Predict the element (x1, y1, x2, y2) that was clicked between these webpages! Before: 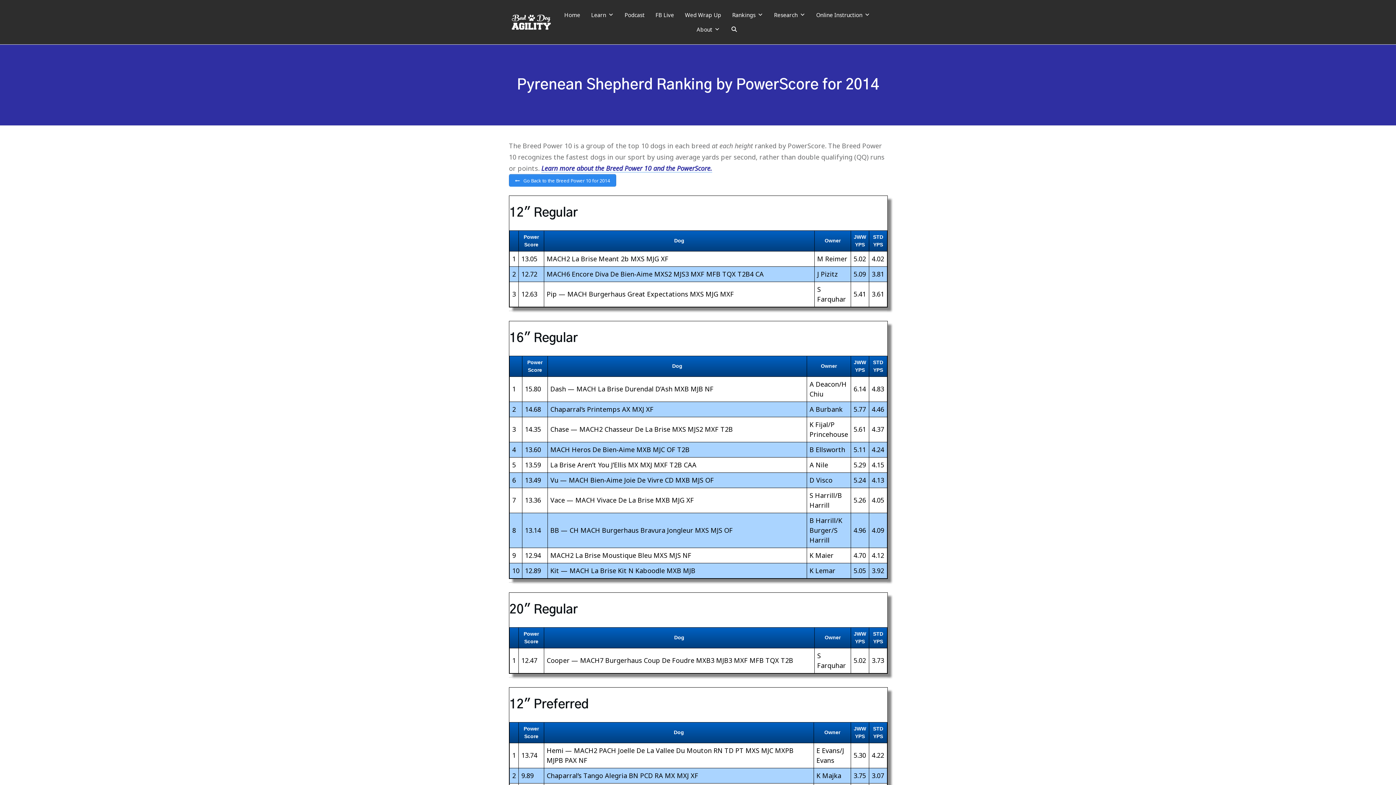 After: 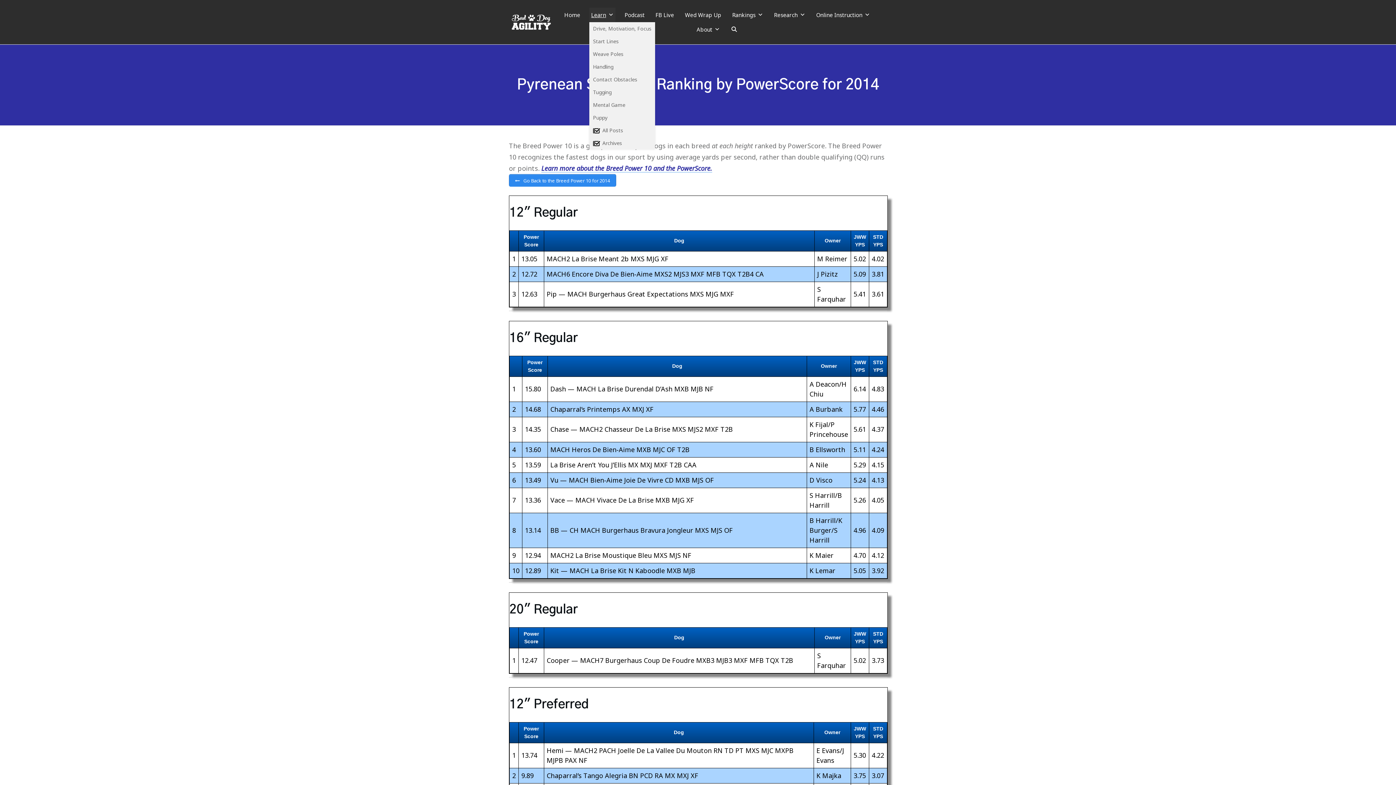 Action: bbox: (589, 7, 615, 22) label: Learn